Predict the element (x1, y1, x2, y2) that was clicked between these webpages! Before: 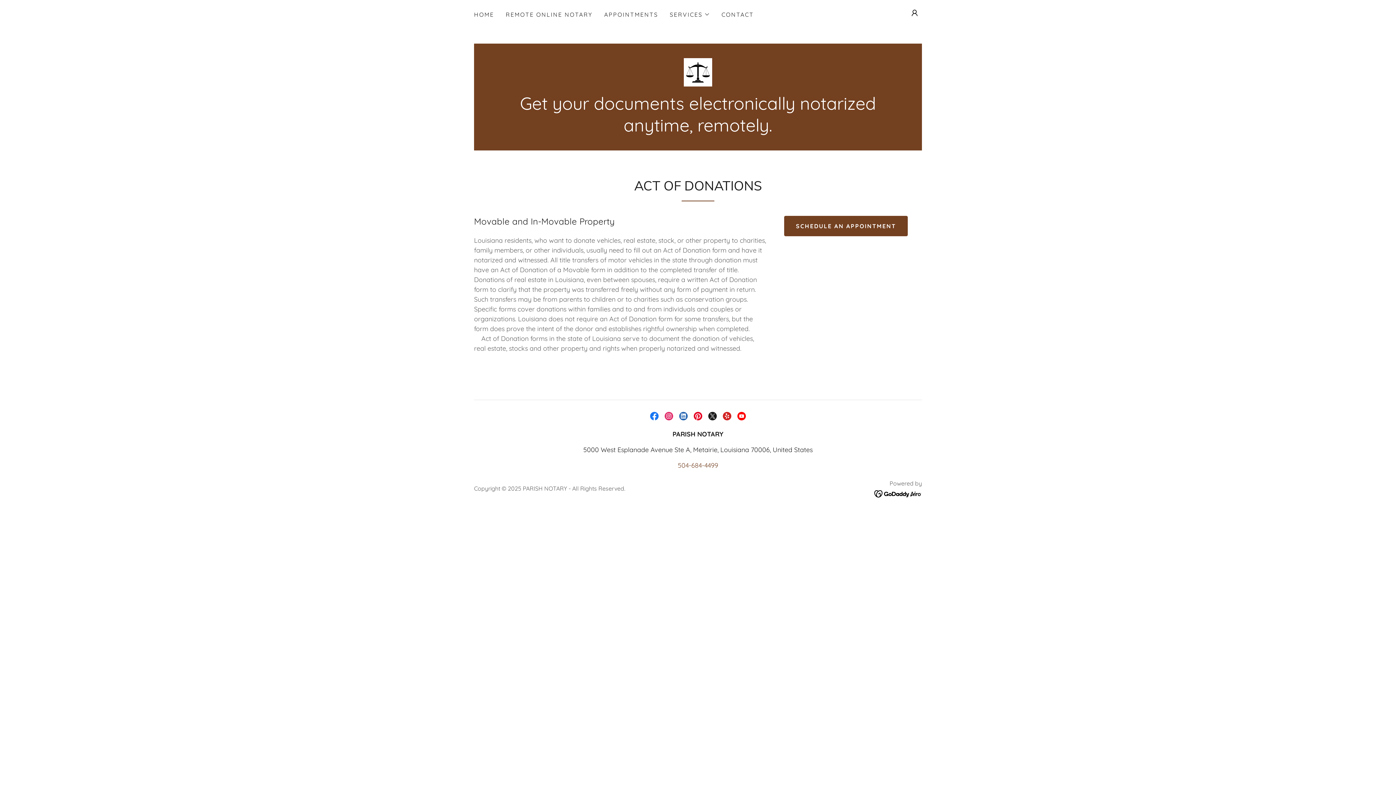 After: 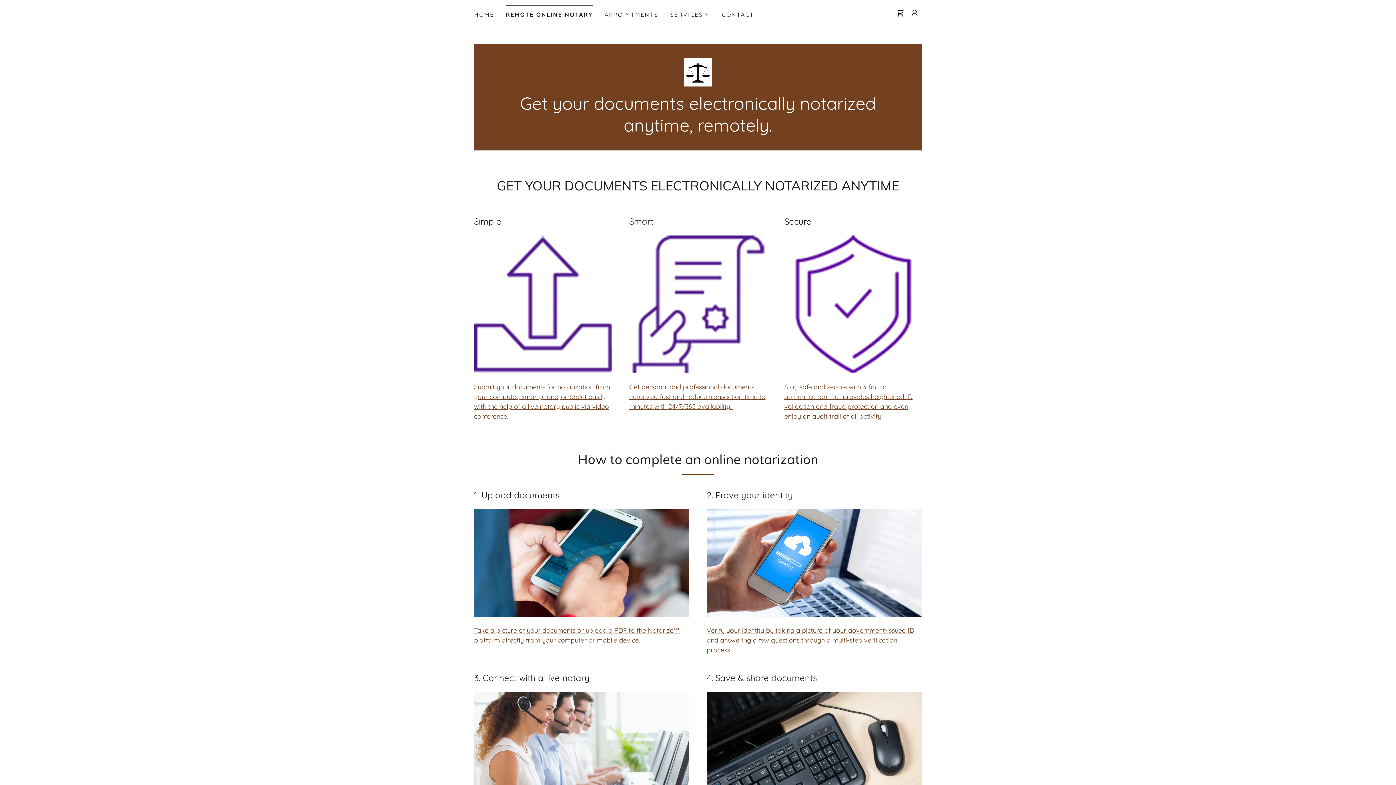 Action: bbox: (503, 8, 594, 21) label: REMOTE ONLINE NOTARY